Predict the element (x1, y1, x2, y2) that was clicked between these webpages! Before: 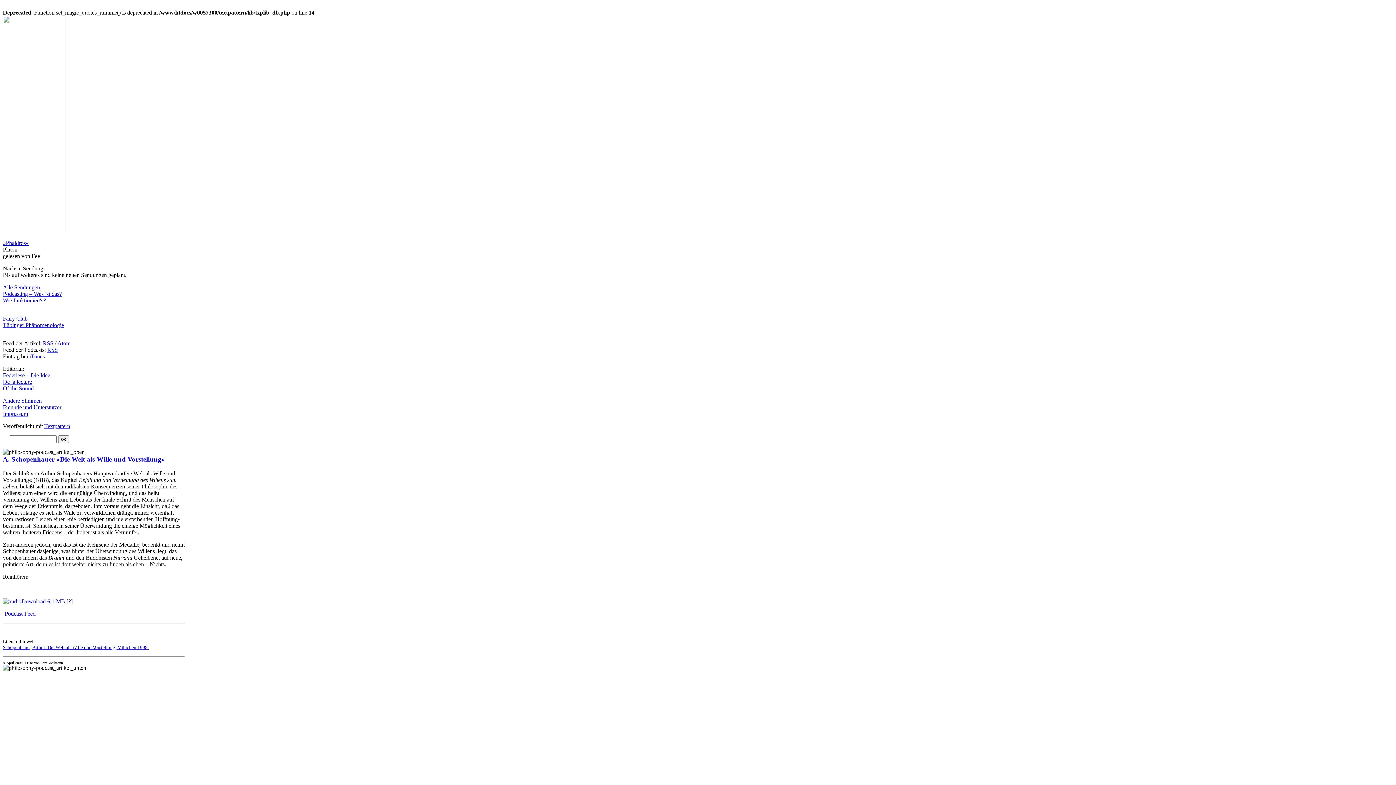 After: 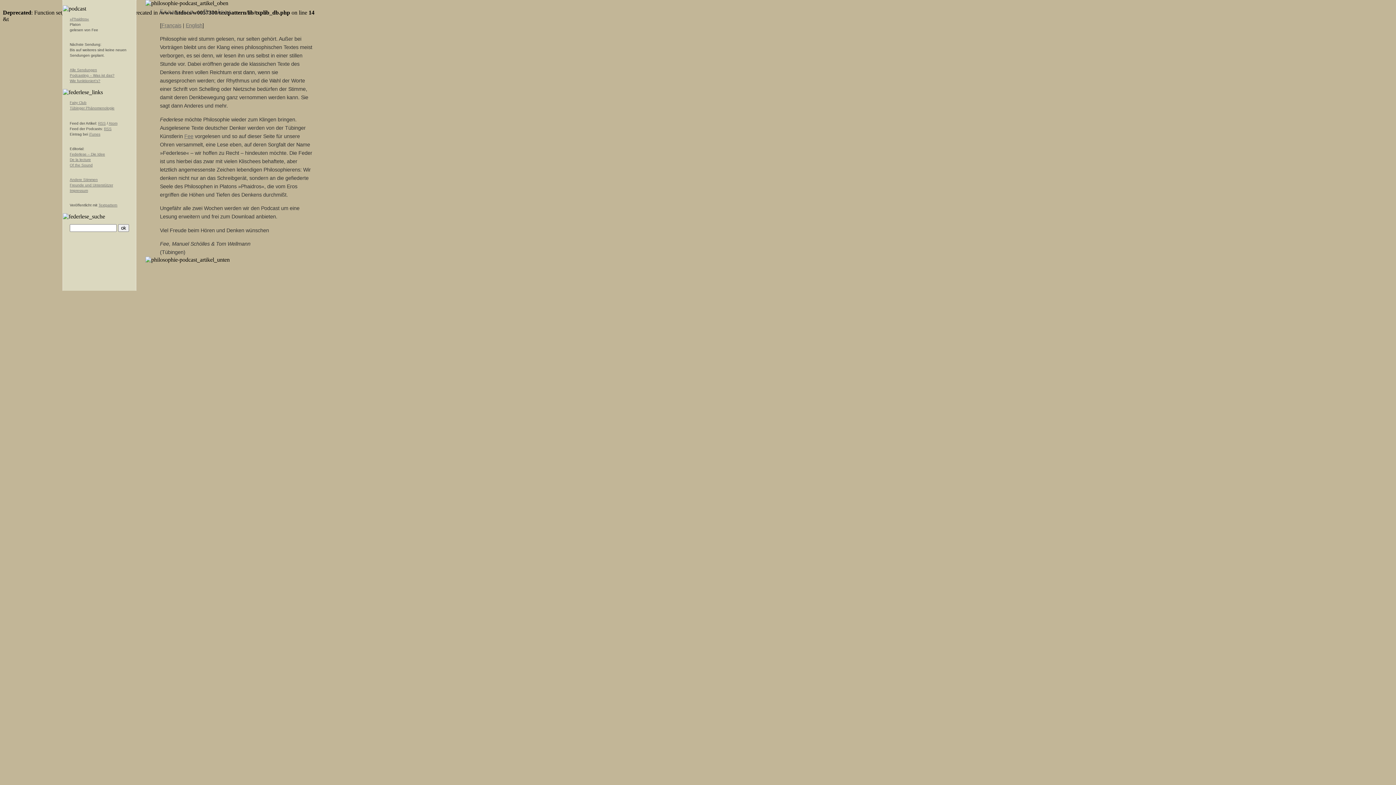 Action: bbox: (2, 372, 50, 378) label: Federlese – Die Idee